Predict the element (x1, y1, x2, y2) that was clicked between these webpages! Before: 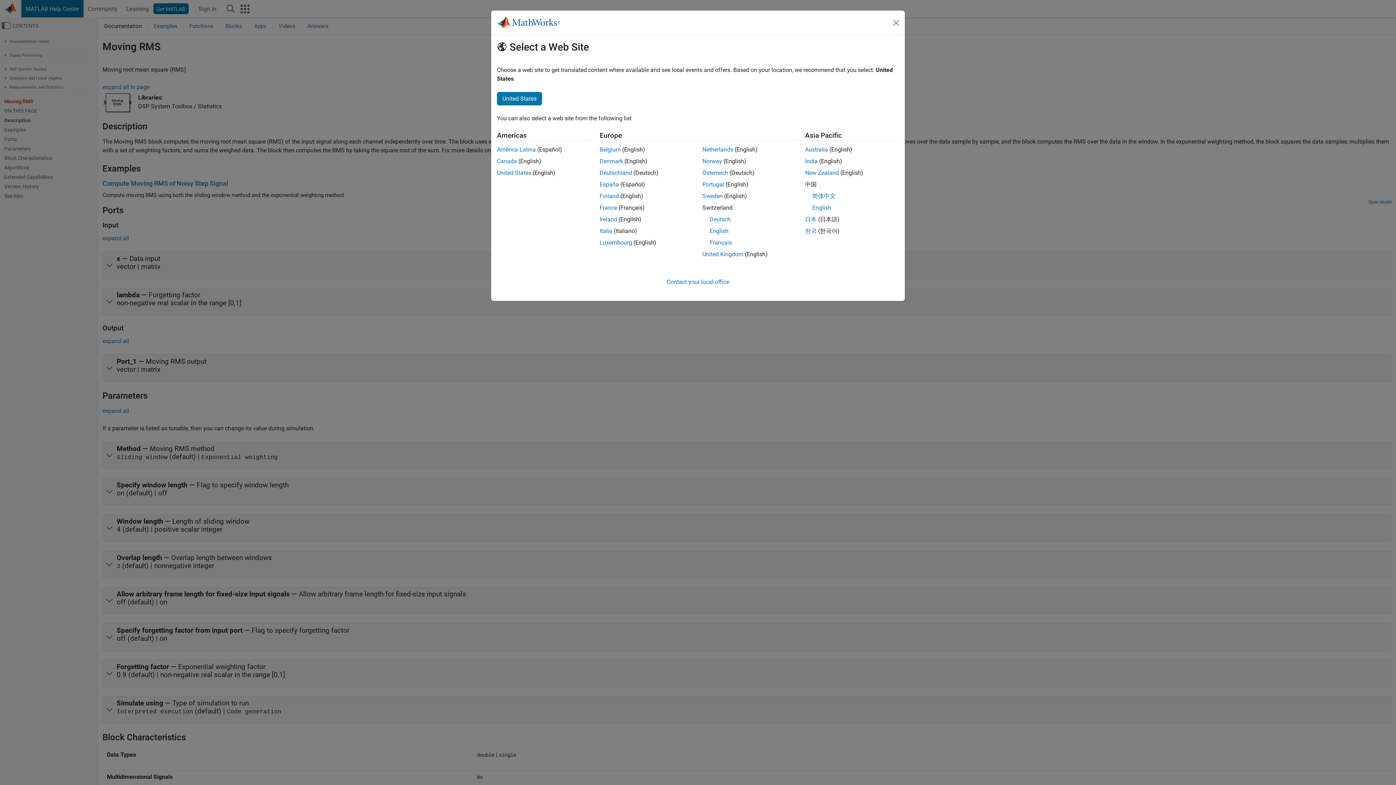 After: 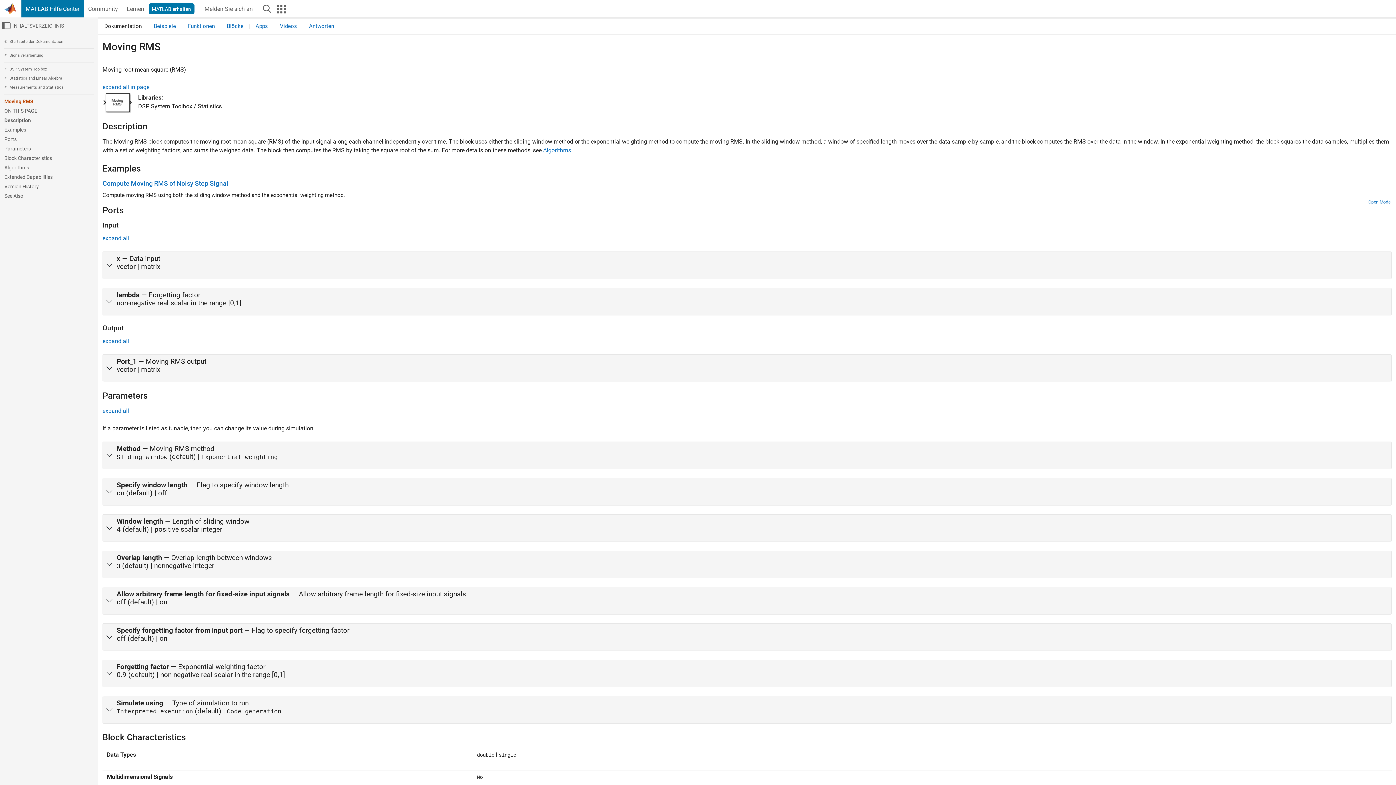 Action: label: Österreich bbox: (702, 169, 728, 176)